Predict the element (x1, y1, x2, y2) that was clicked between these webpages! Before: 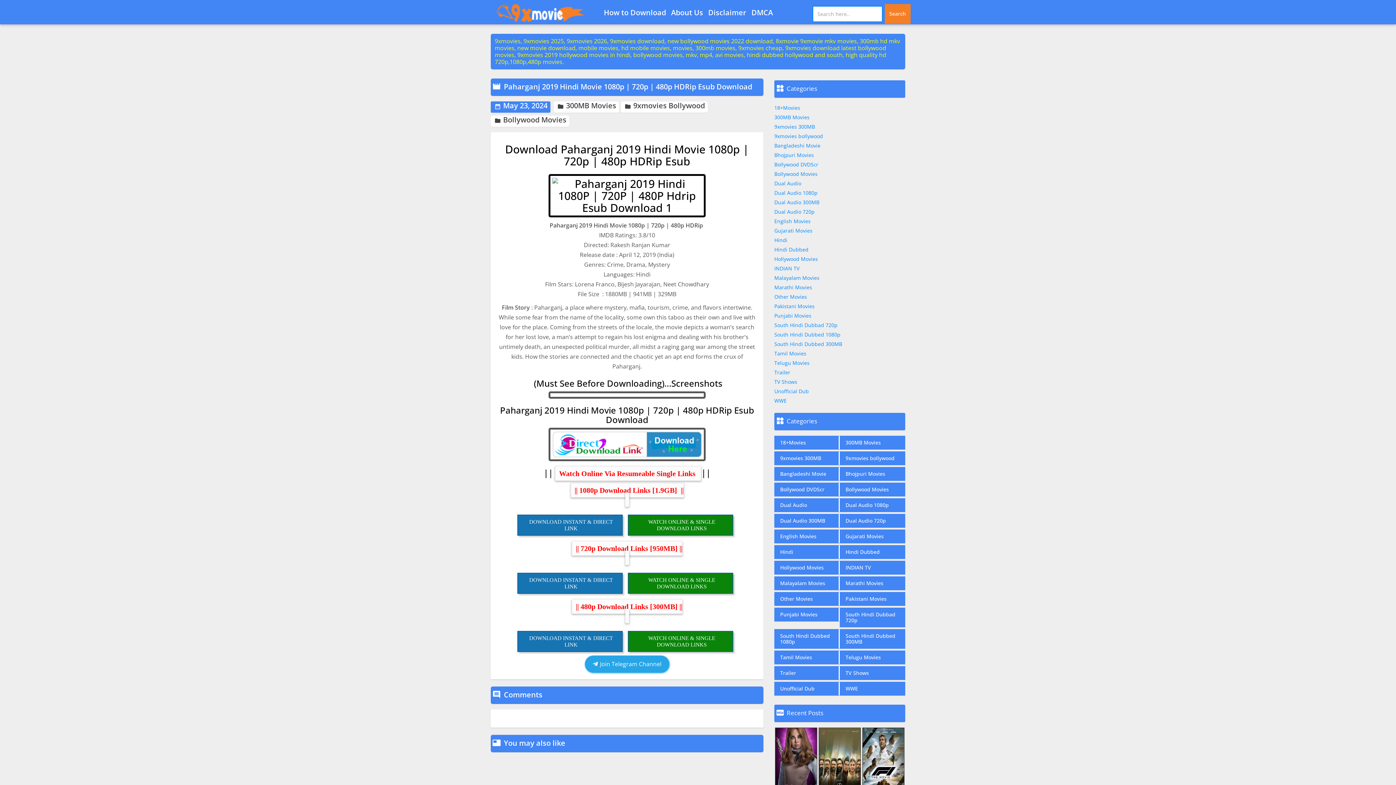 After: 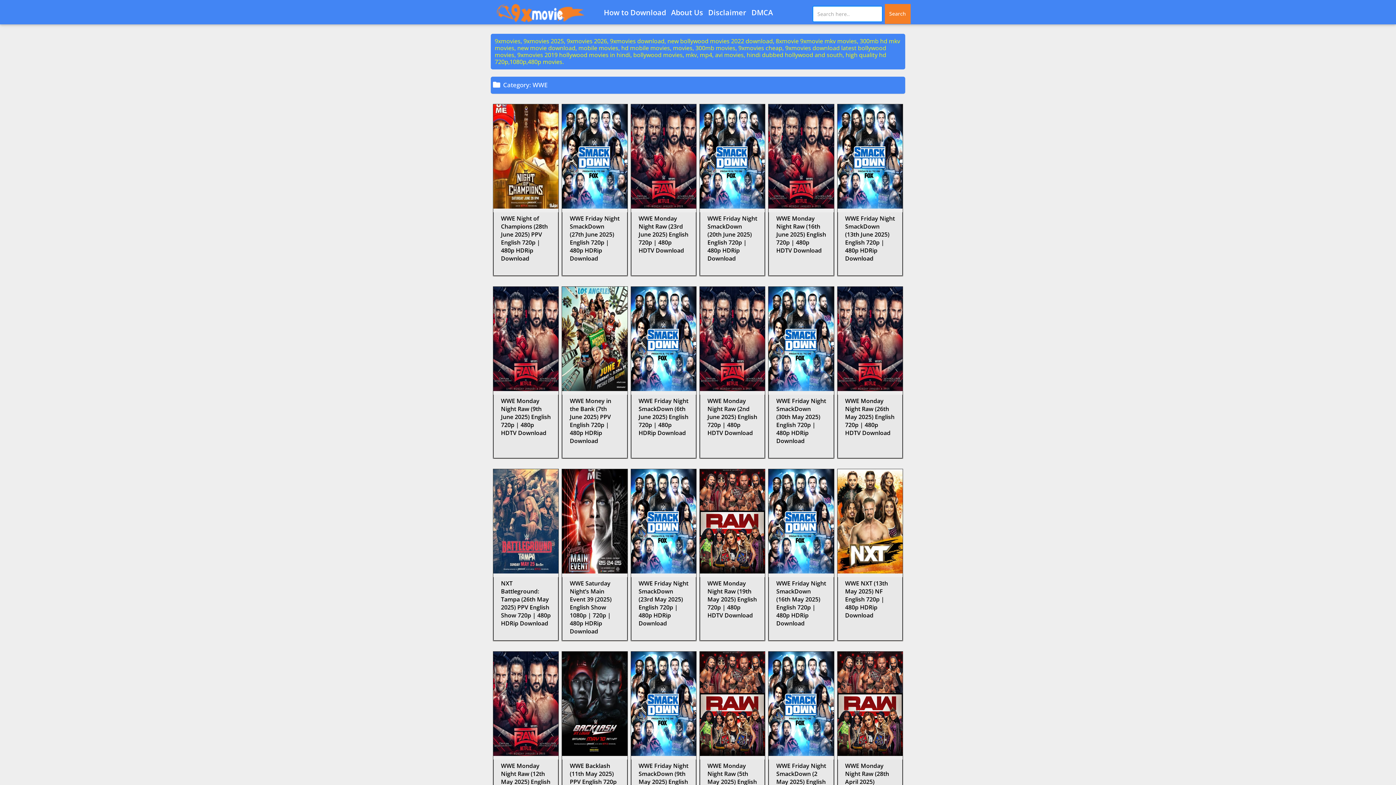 Action: label: WWE bbox: (774, 396, 786, 405)